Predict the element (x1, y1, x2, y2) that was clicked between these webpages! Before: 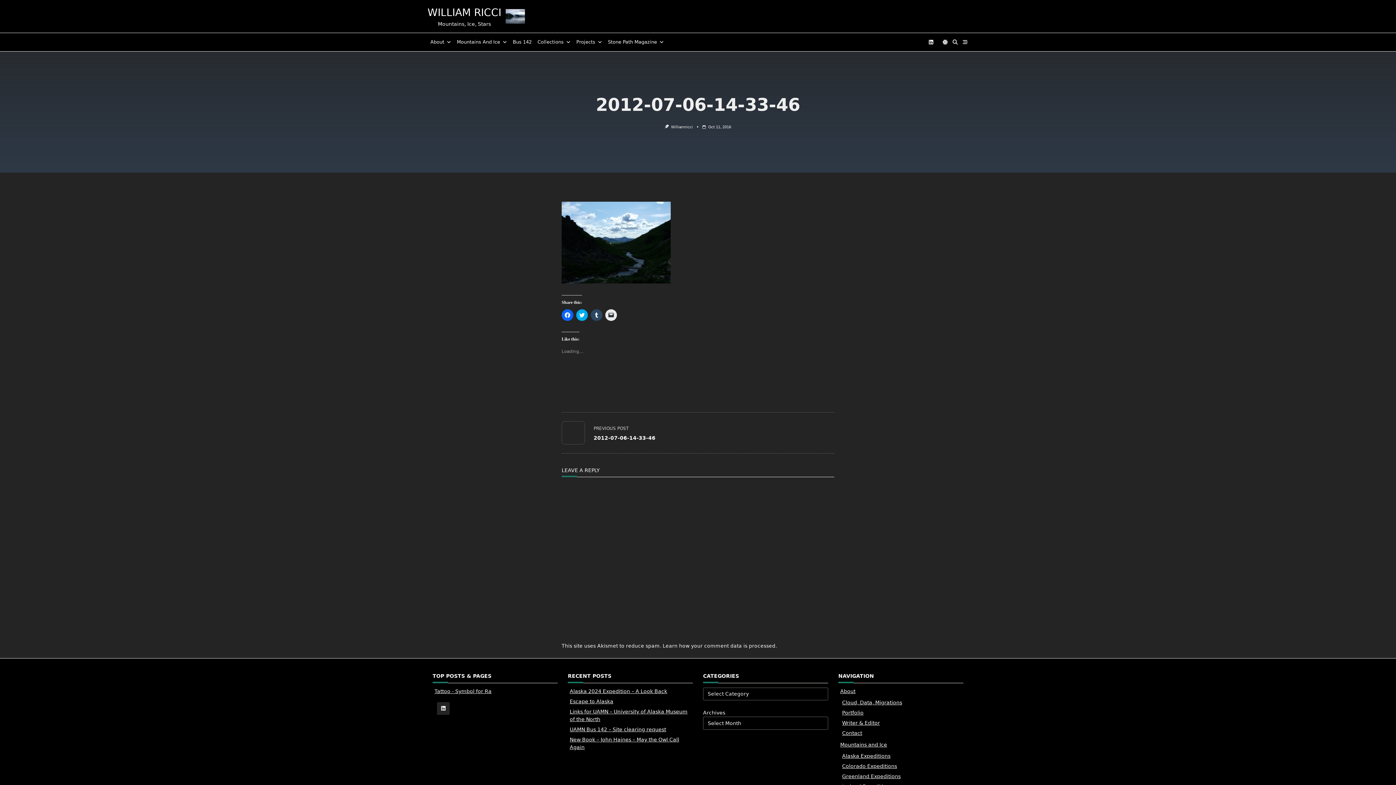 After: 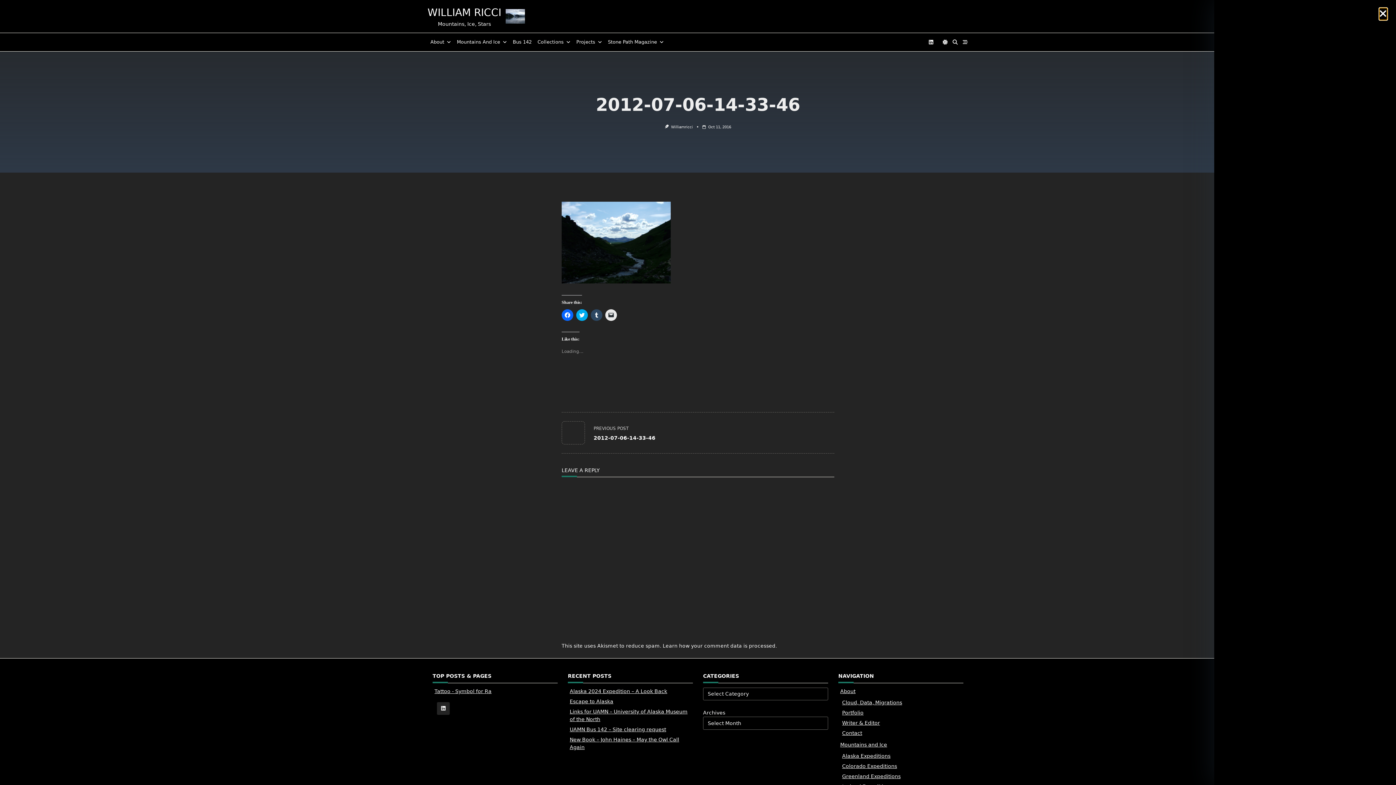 Action: bbox: (962, 39, 968, 45)